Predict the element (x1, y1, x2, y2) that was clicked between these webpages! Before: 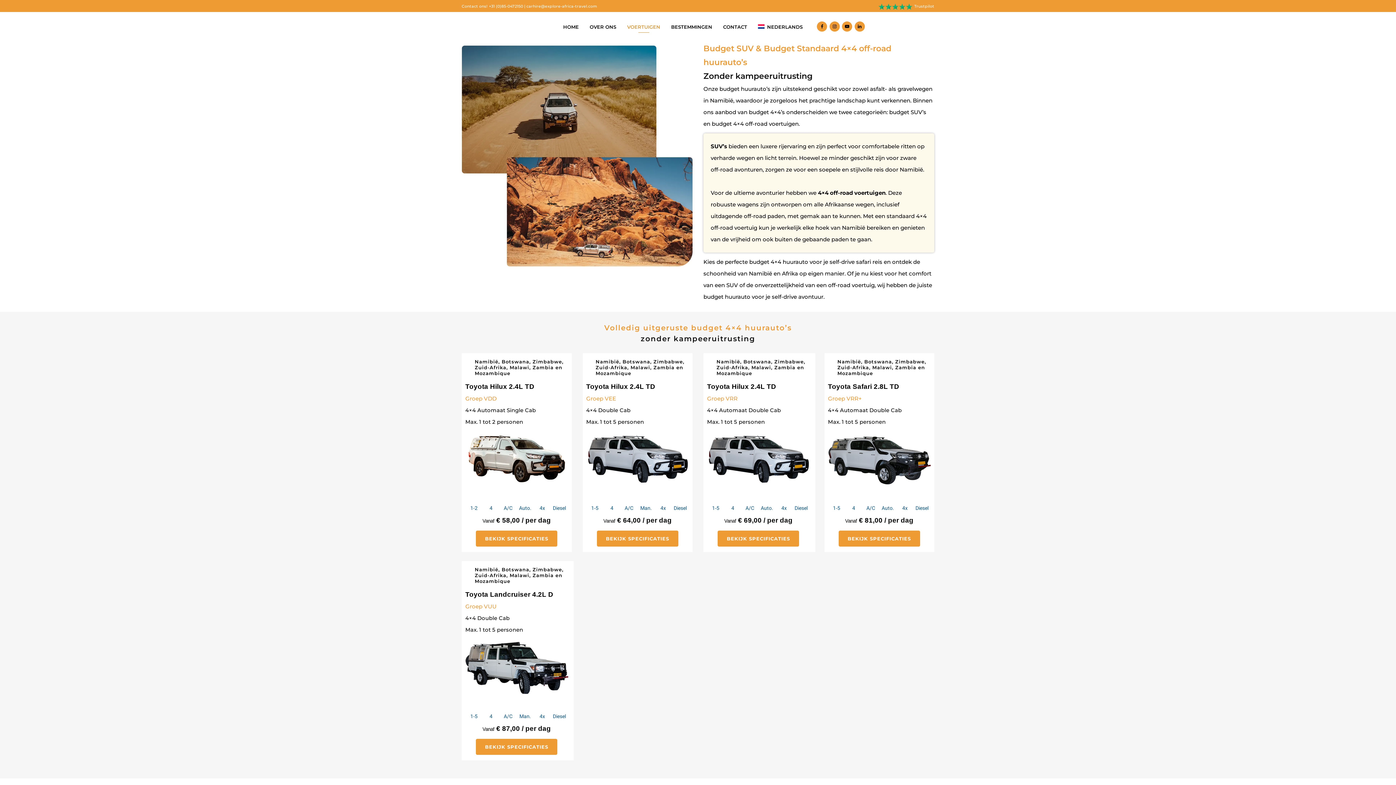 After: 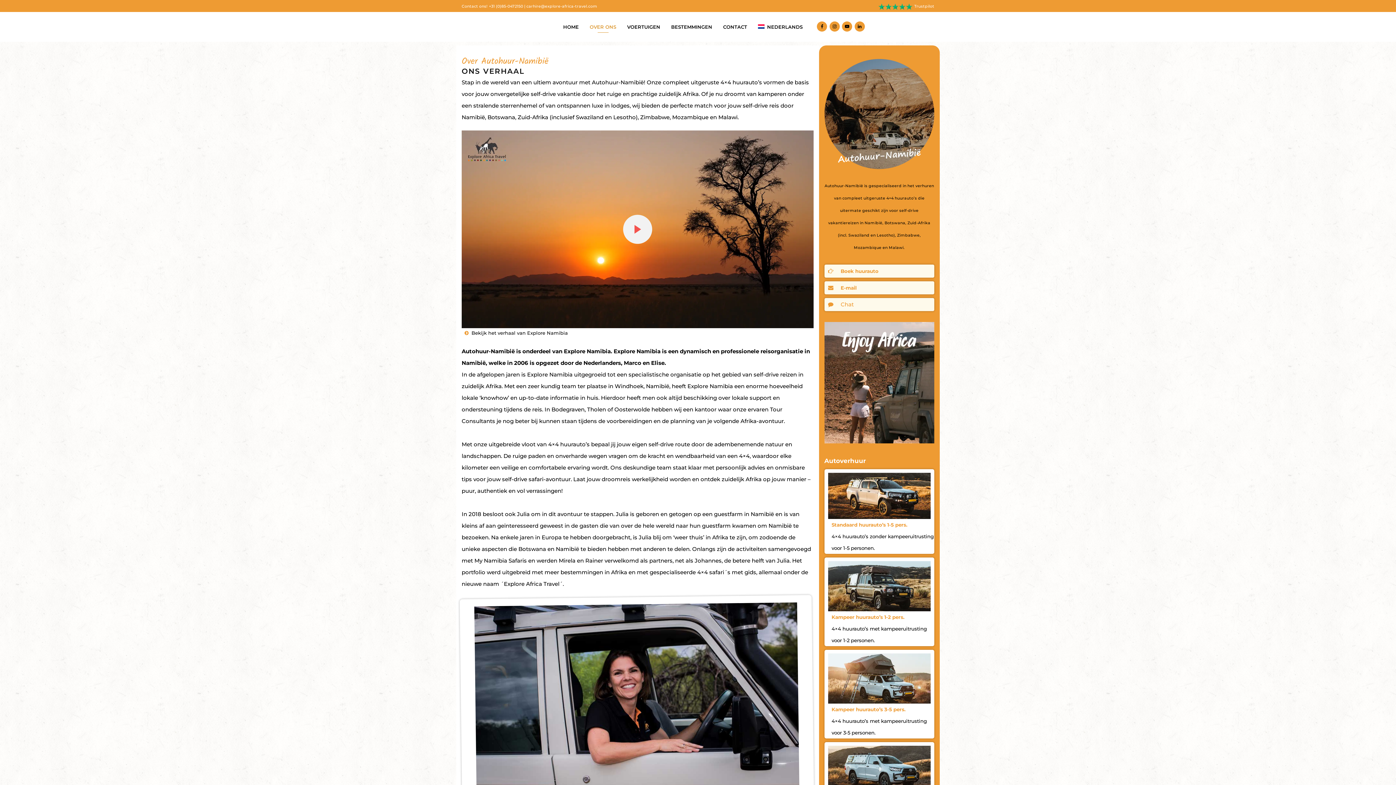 Action: bbox: (584, 12, 621, 41) label: OVER ONS